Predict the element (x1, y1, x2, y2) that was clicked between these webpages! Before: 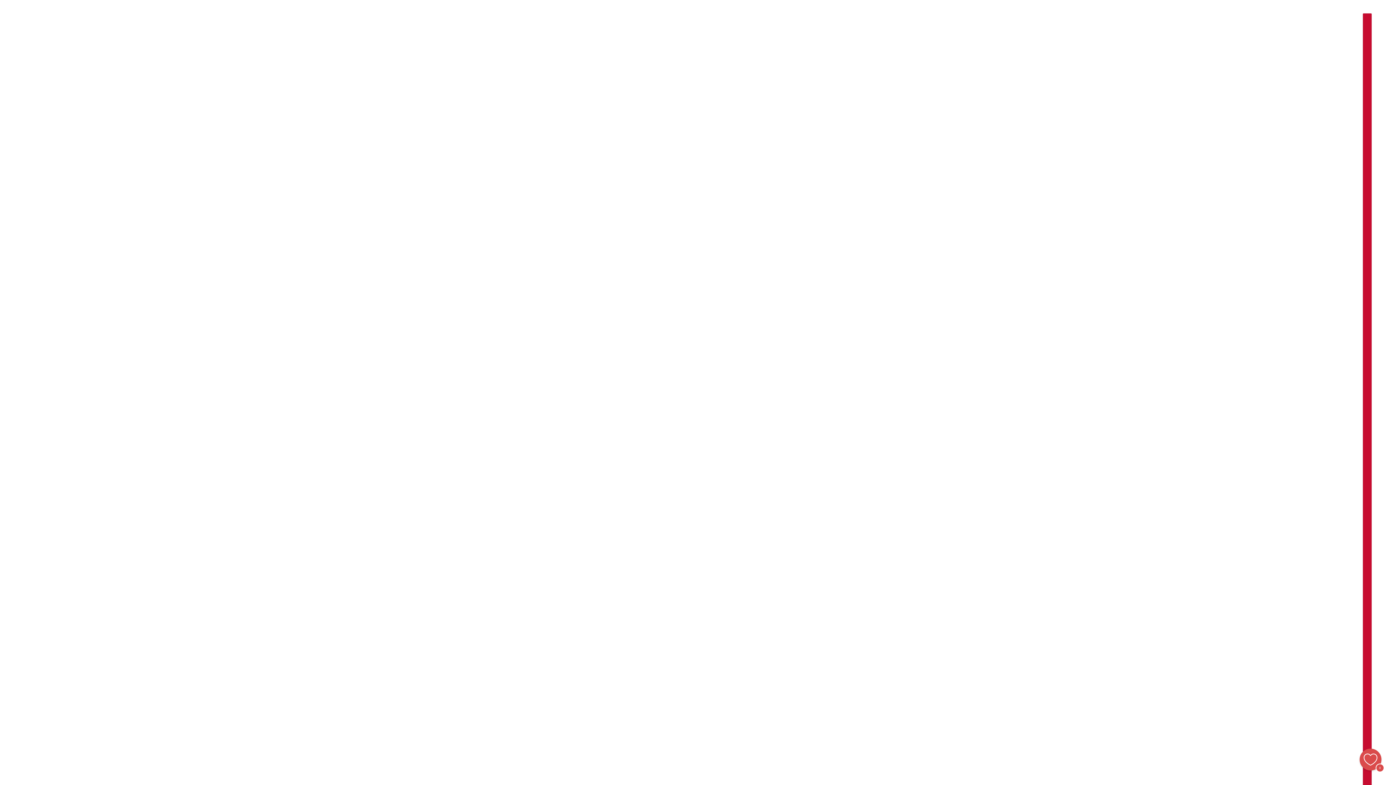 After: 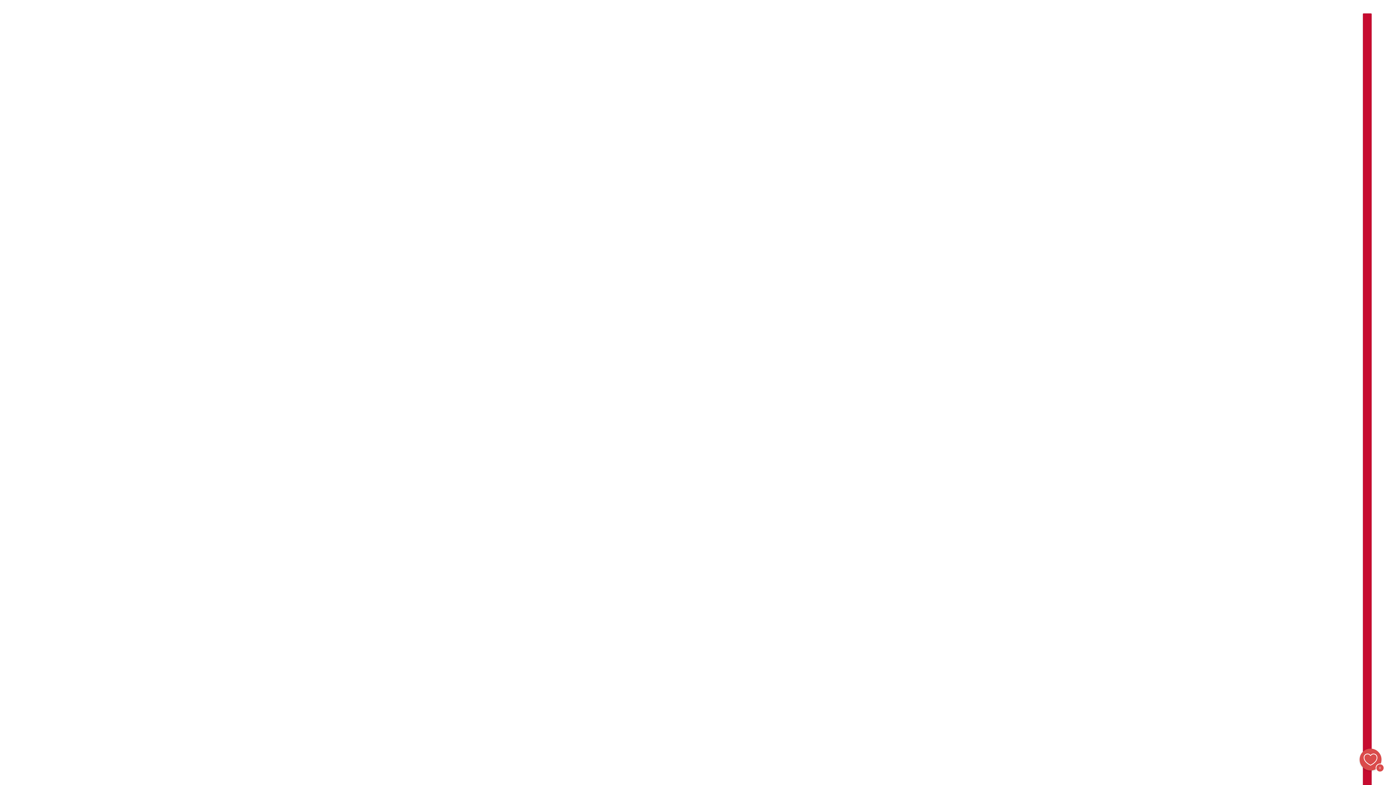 Action: label: Wishlist bbox: (1360, 749, 1381, 770)